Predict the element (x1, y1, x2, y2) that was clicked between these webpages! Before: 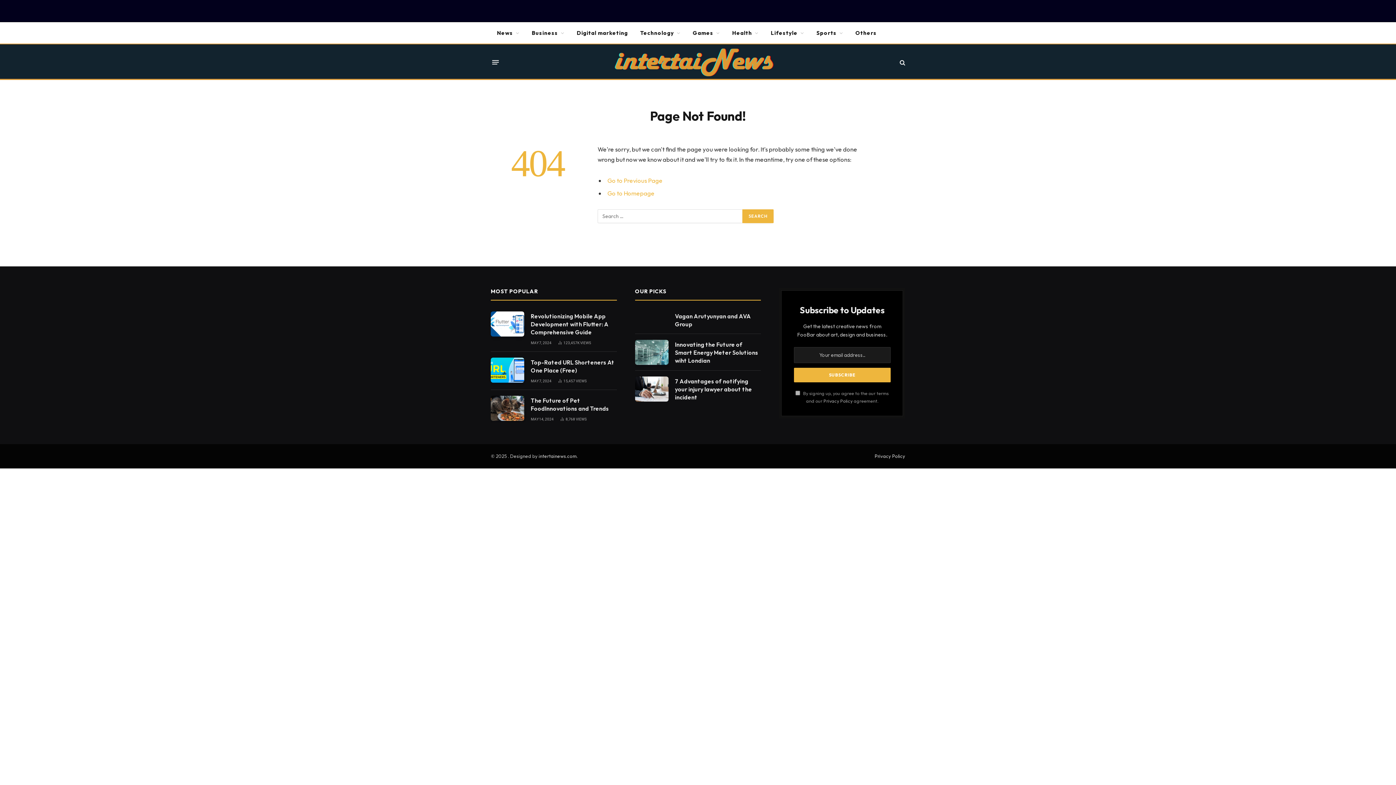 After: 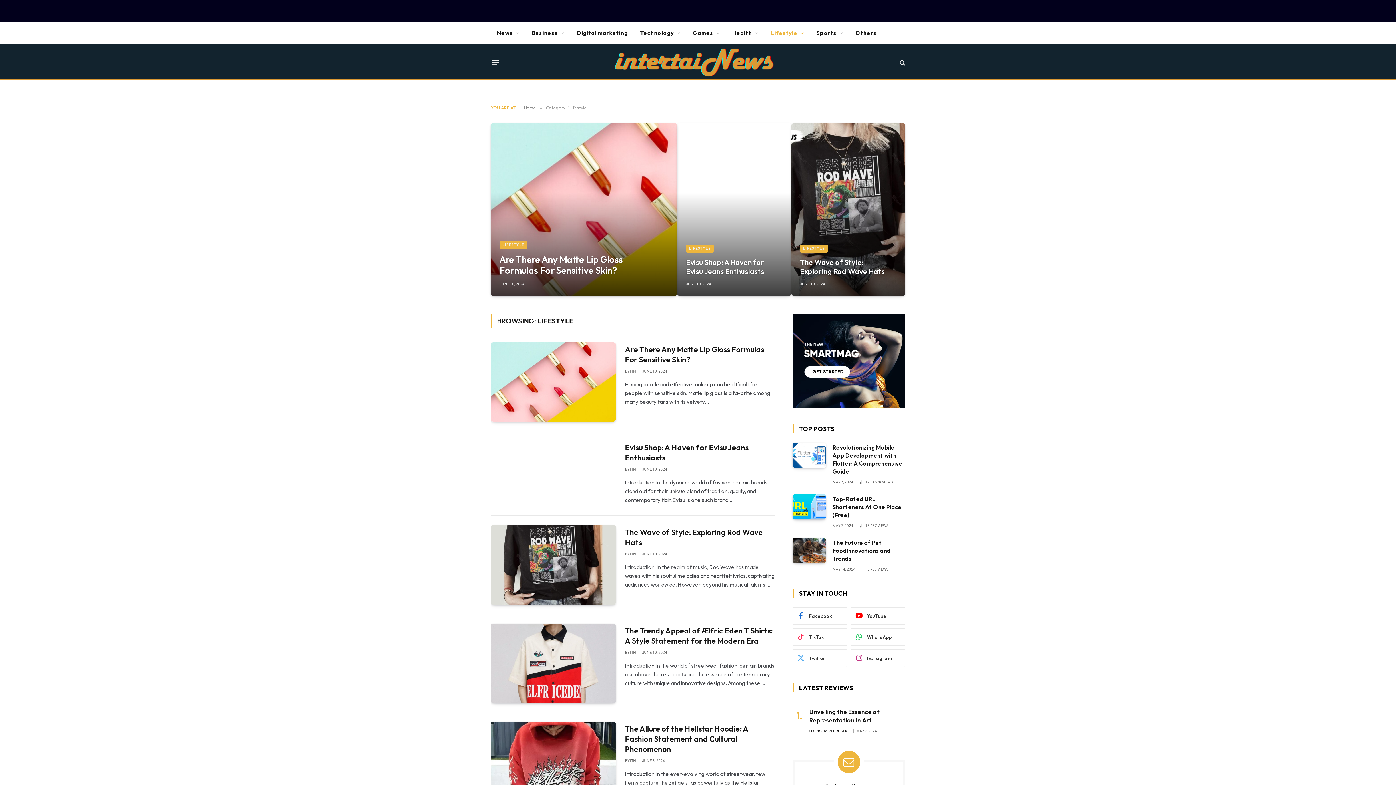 Action: label: Lifestyle bbox: (764, 22, 810, 43)